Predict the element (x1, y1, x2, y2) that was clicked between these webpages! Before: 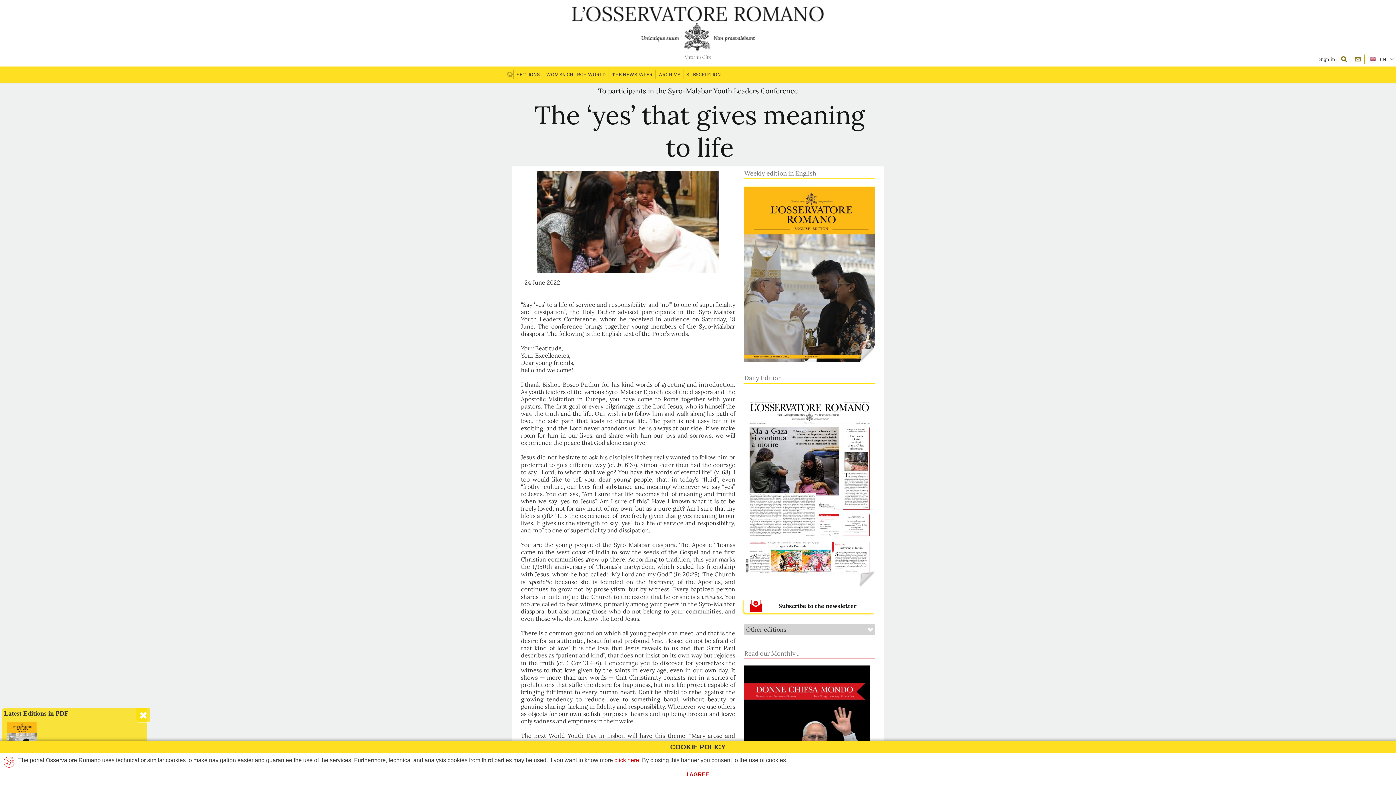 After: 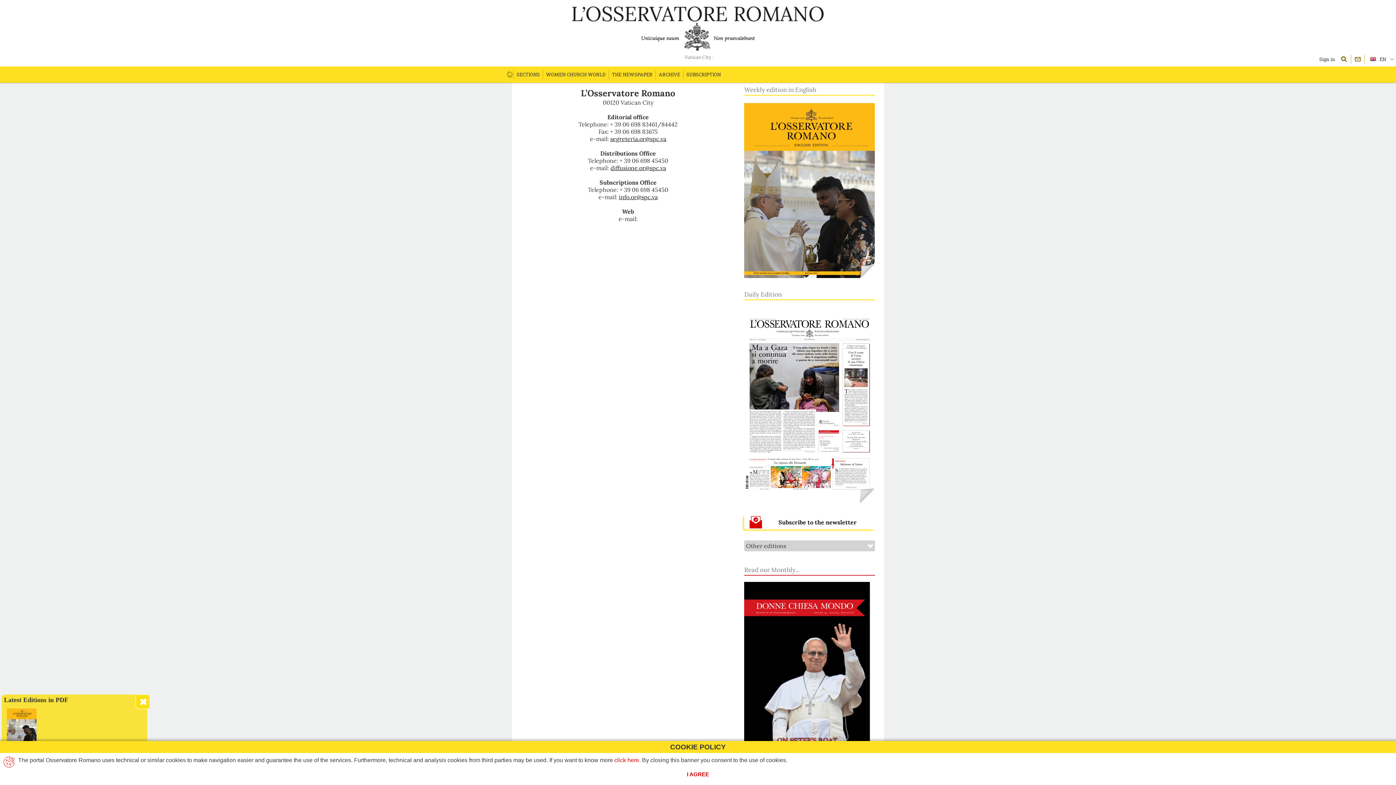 Action: label:   bbox: (1351, 51, 1364, 67)